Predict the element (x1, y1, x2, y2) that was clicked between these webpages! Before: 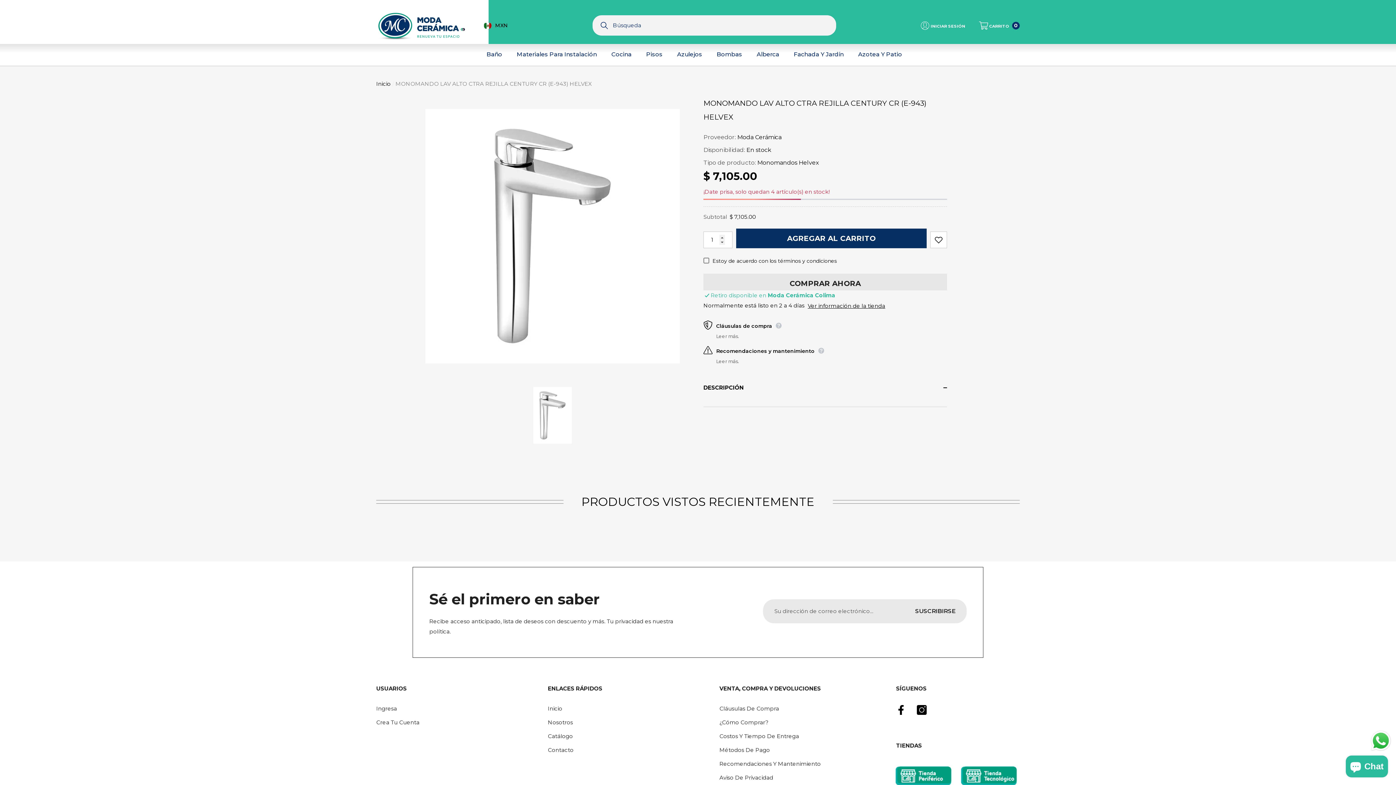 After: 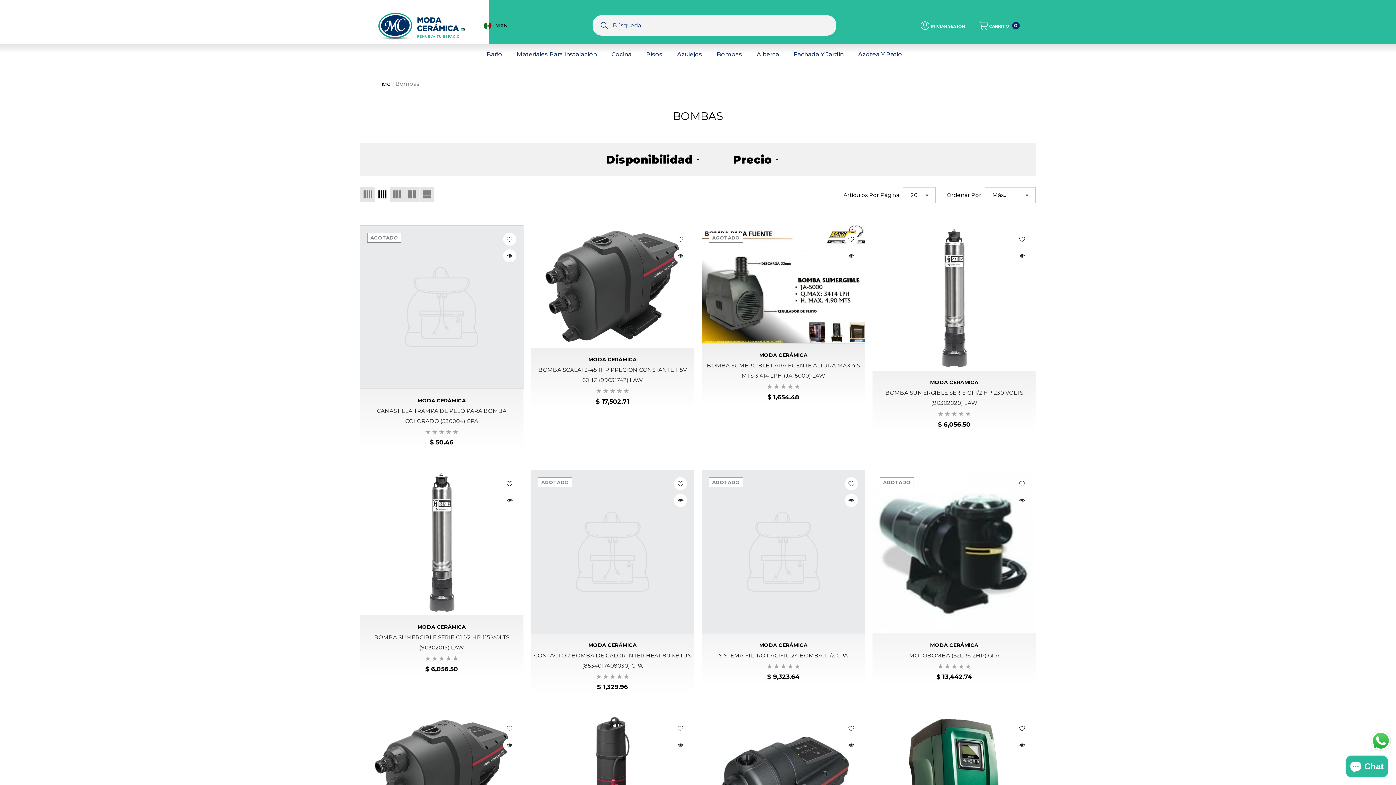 Action: bbox: (709, 43, 749, 65) label: Bombas